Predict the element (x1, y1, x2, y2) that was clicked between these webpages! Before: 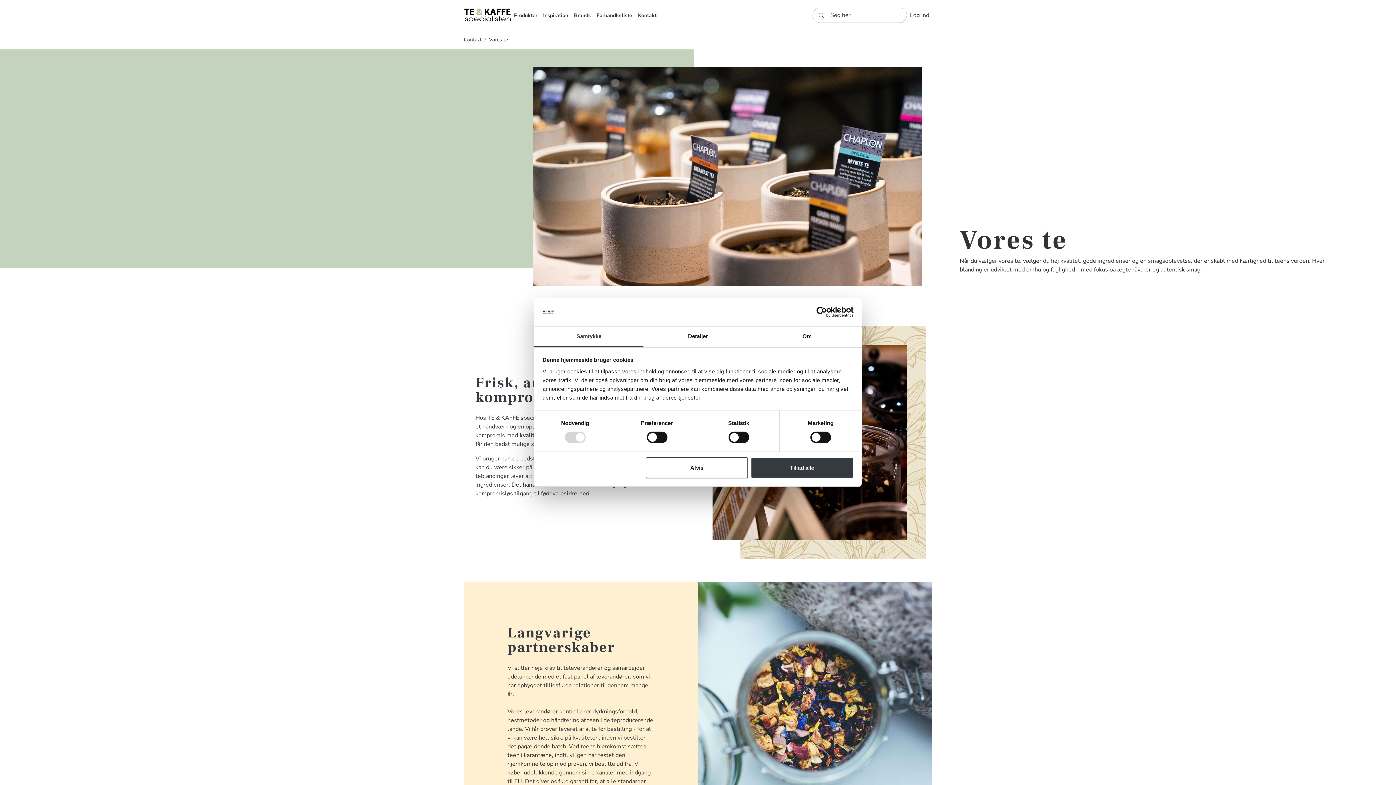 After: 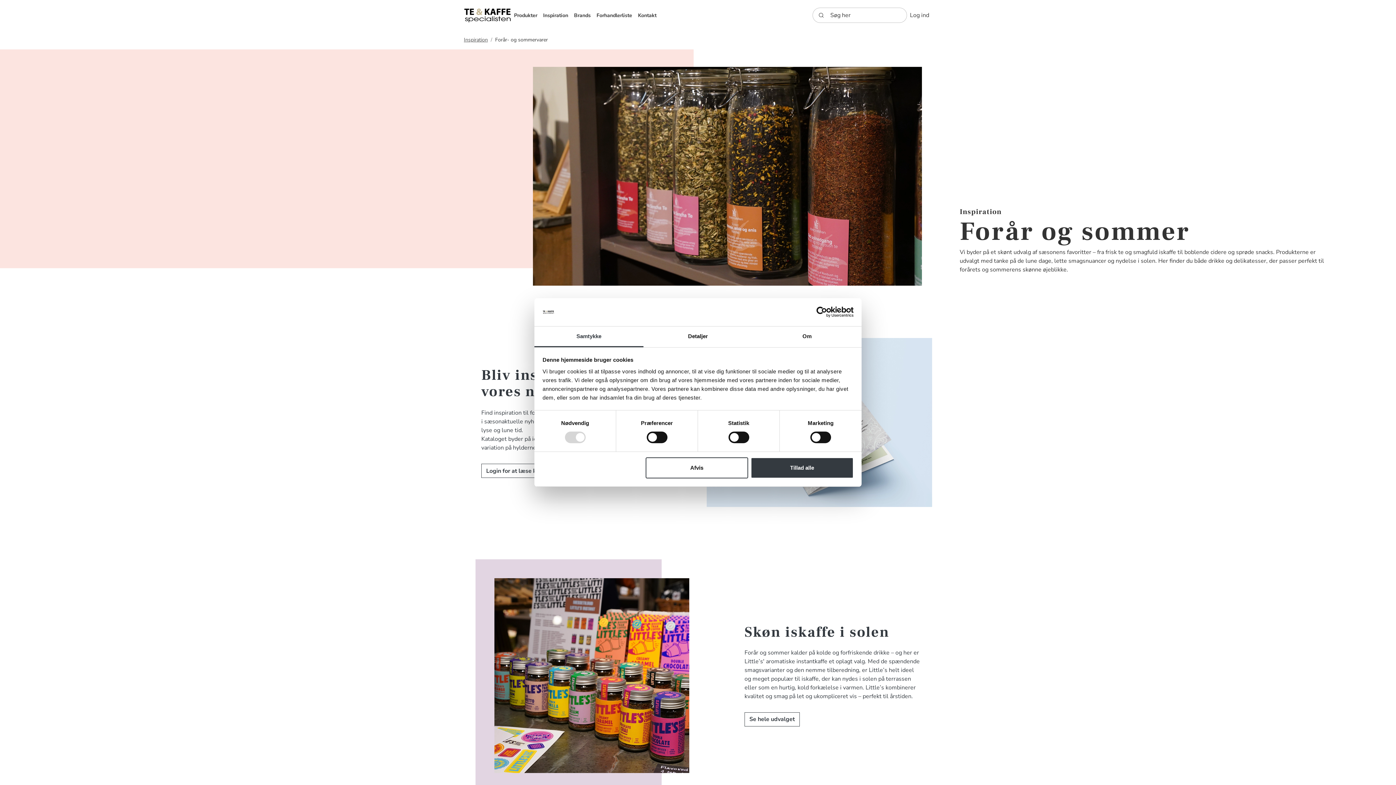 Action: label: Inspiration bbox: (540, 8, 571, 22)